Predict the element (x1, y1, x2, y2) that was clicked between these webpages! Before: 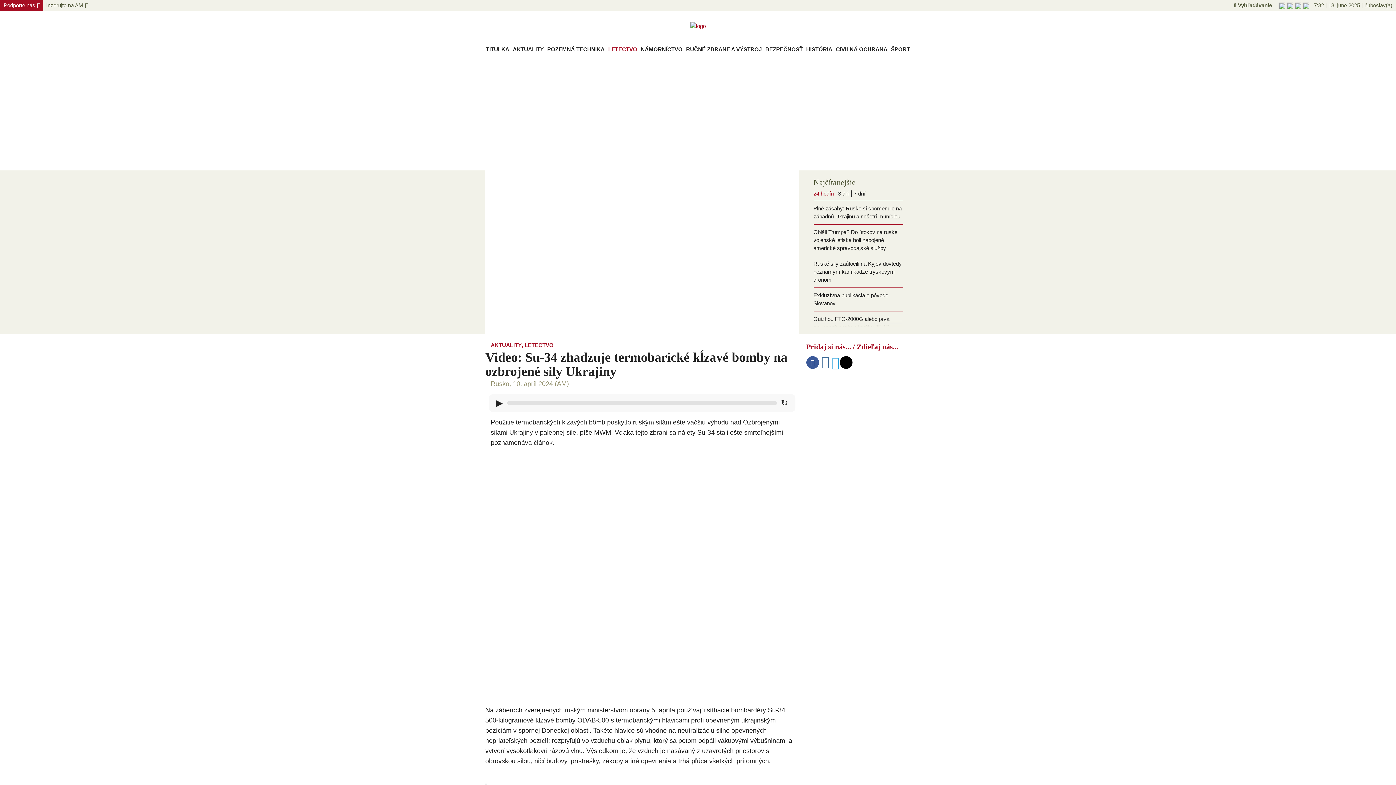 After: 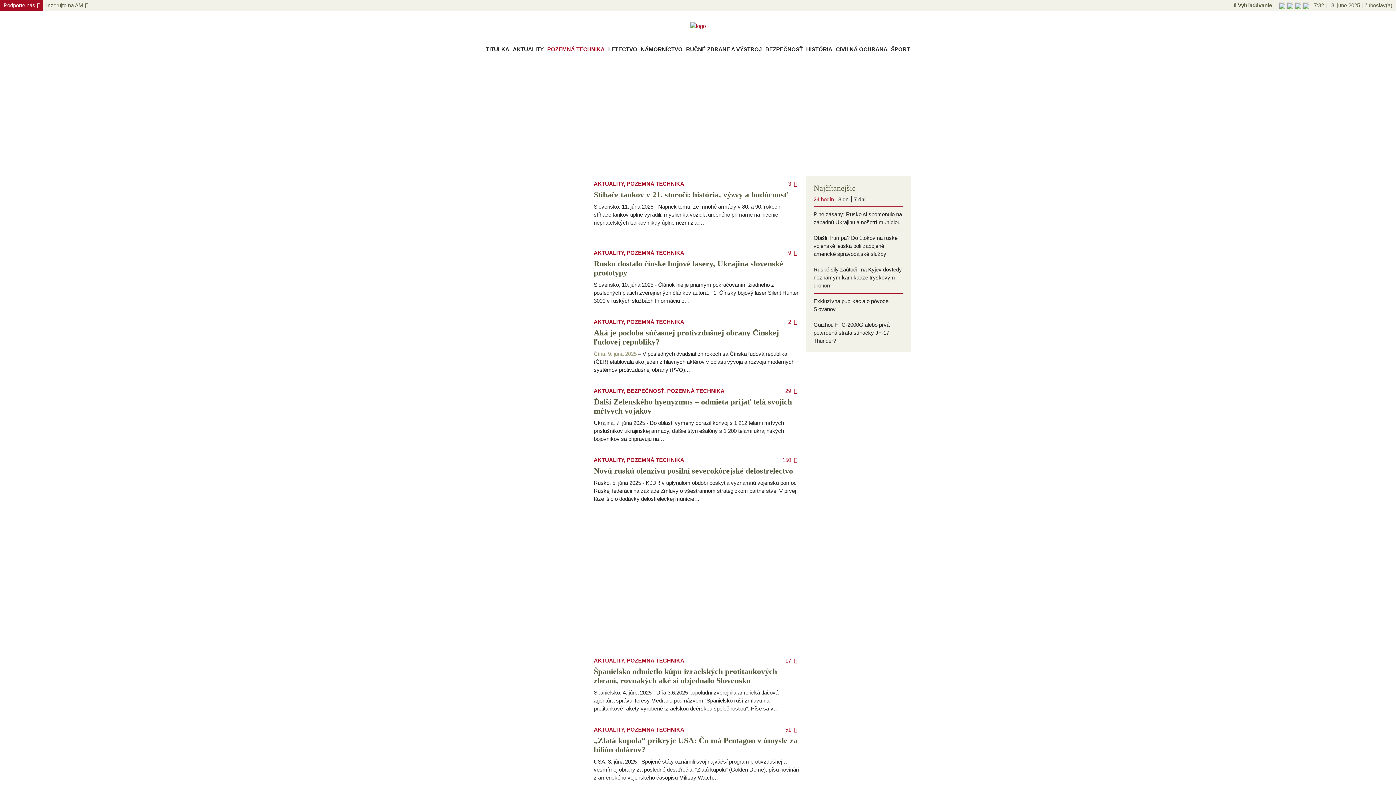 Action: bbox: (546, 44, 605, 54) label: POZEMNÁ TECHNIKA